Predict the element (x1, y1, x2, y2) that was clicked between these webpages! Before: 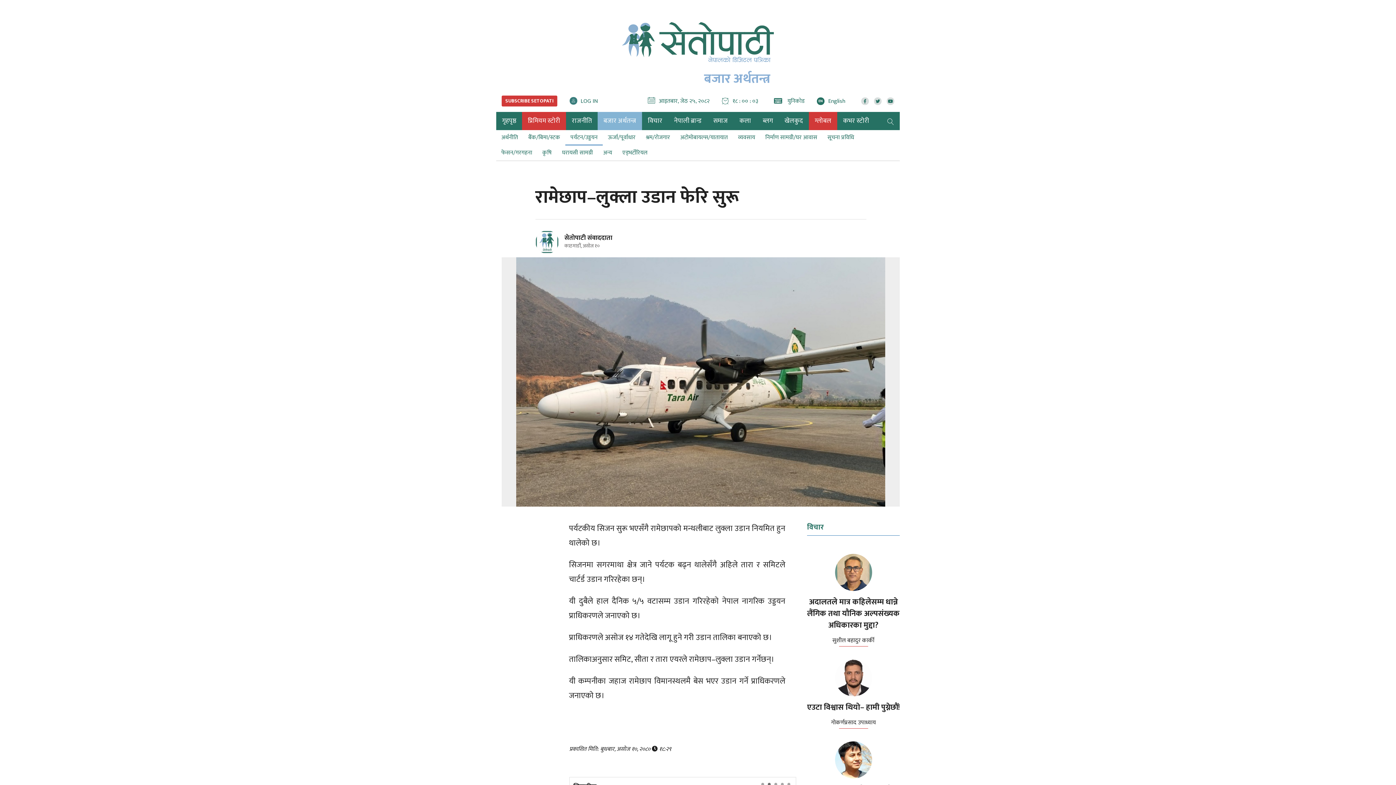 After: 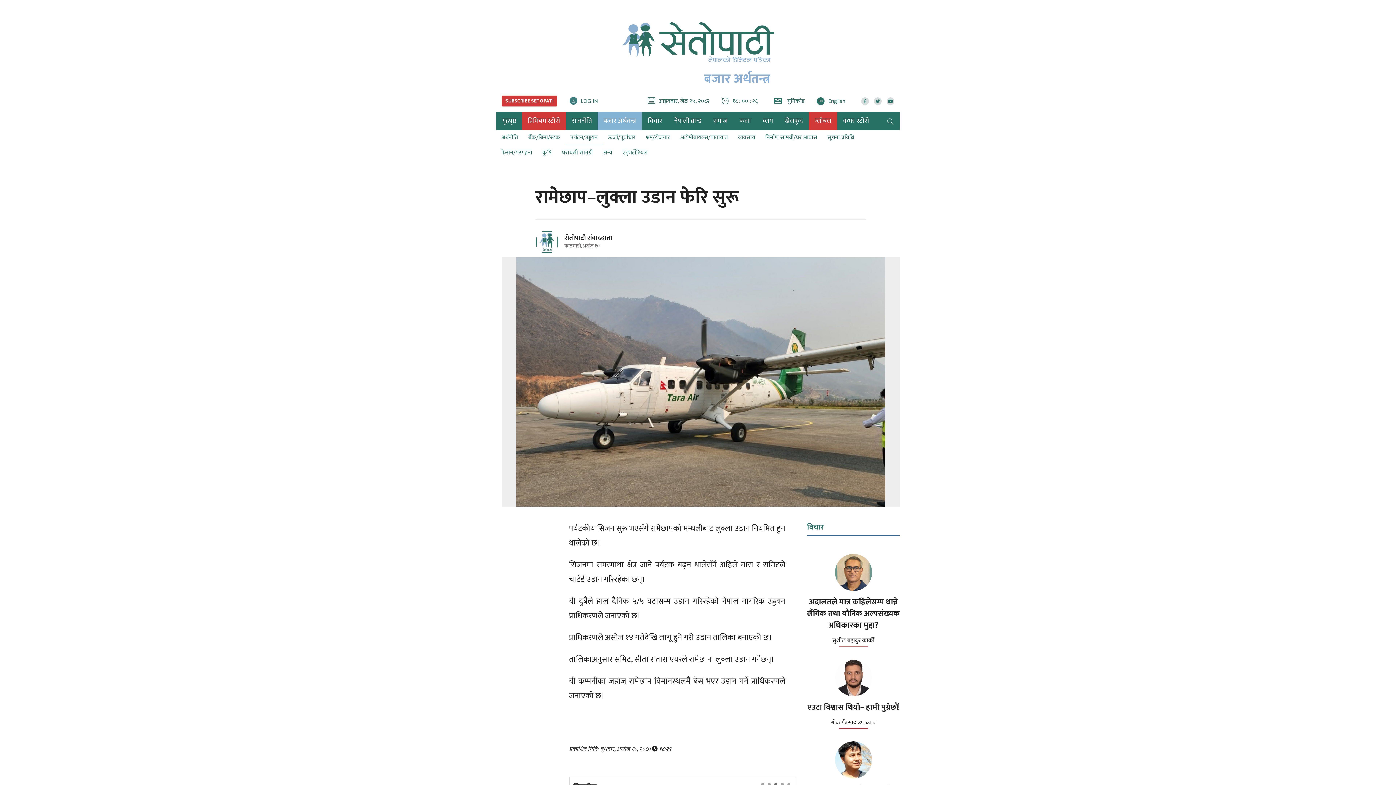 Action: bbox: (886, 97, 894, 105)